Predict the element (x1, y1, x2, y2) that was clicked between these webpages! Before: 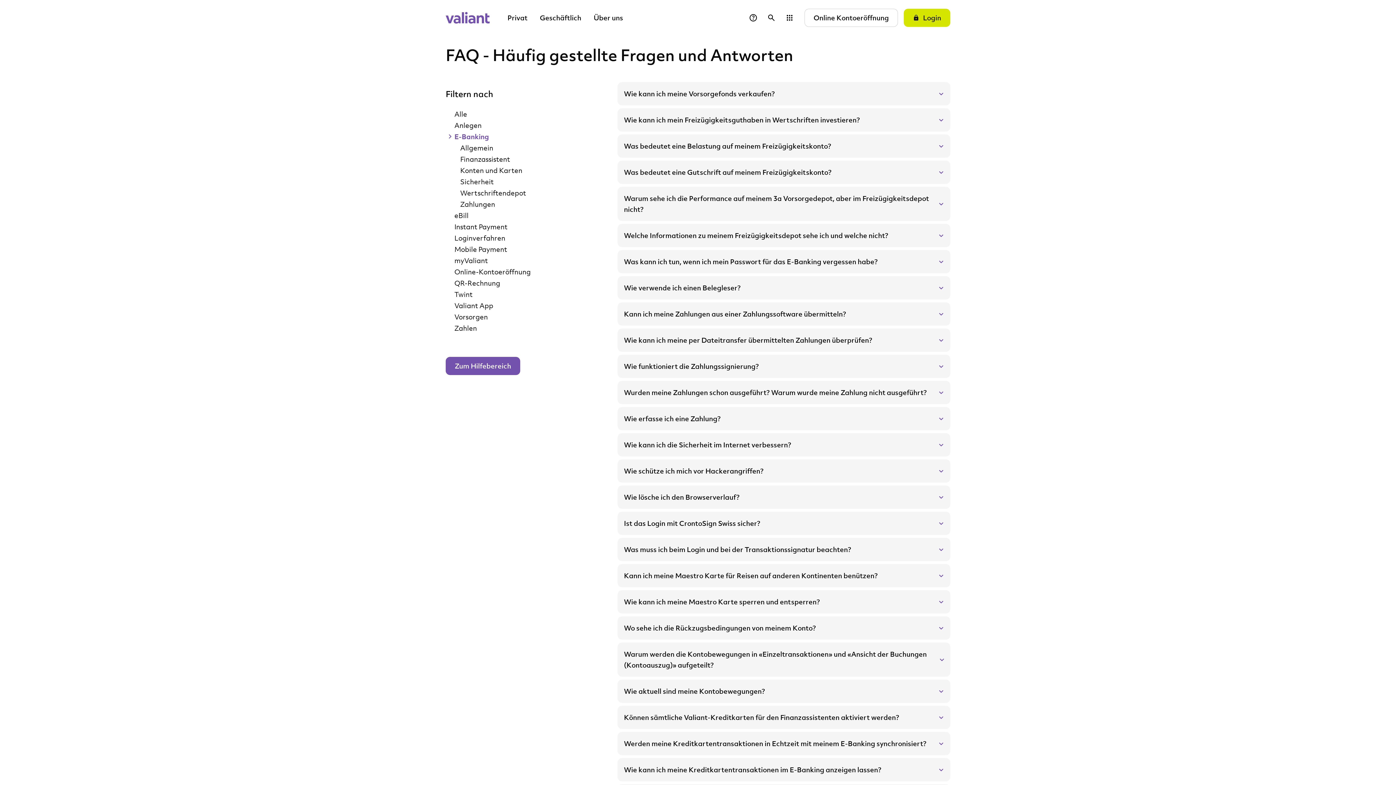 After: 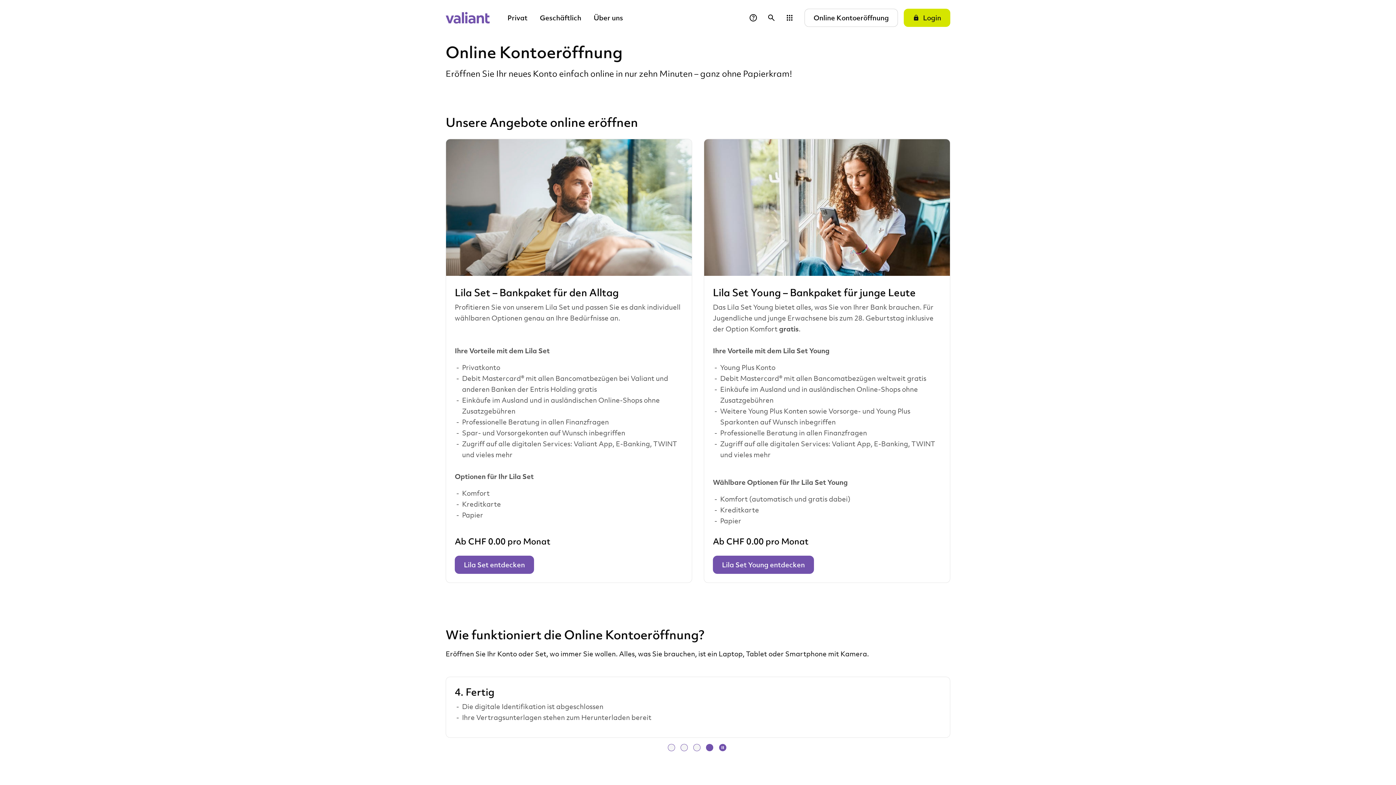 Action: bbox: (804, 8, 898, 26) label: Online Kontoeröffnung